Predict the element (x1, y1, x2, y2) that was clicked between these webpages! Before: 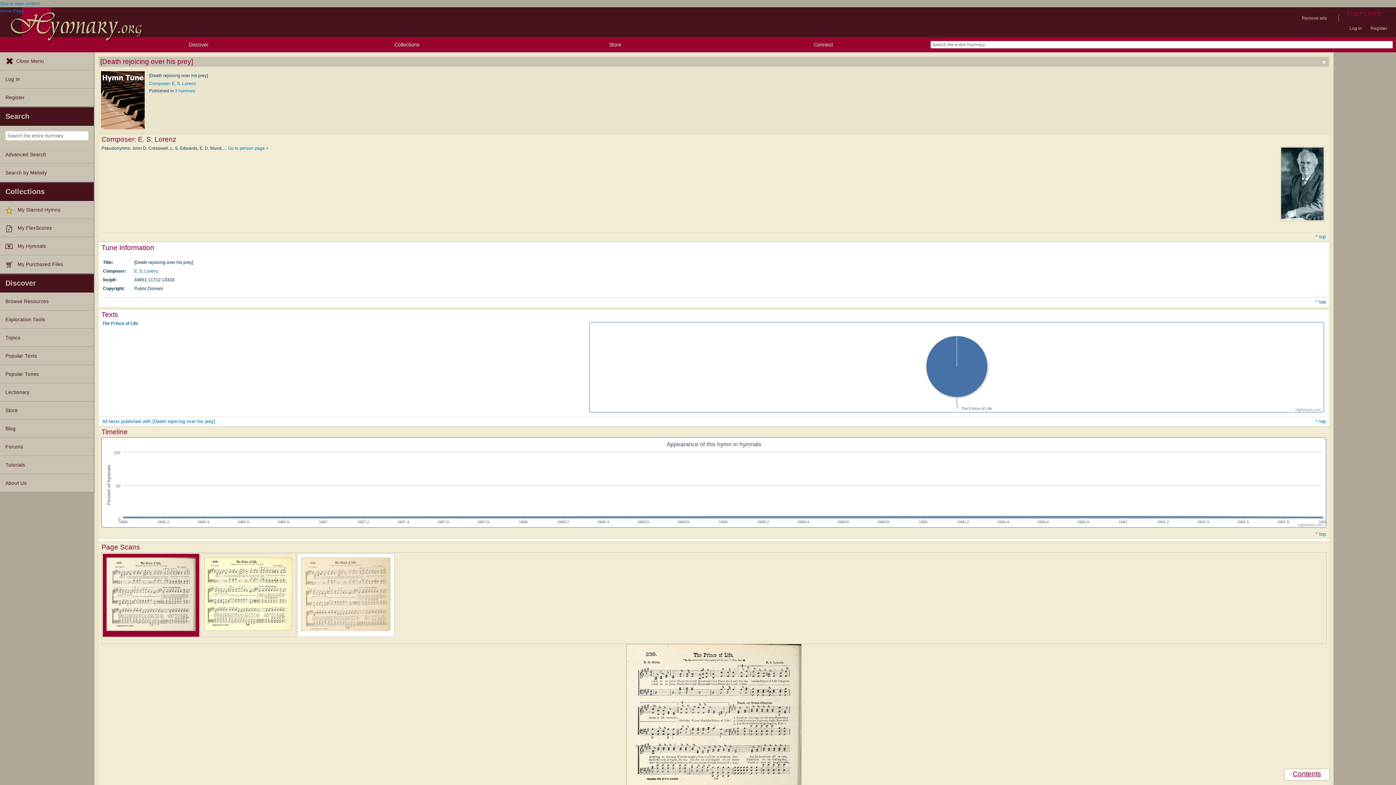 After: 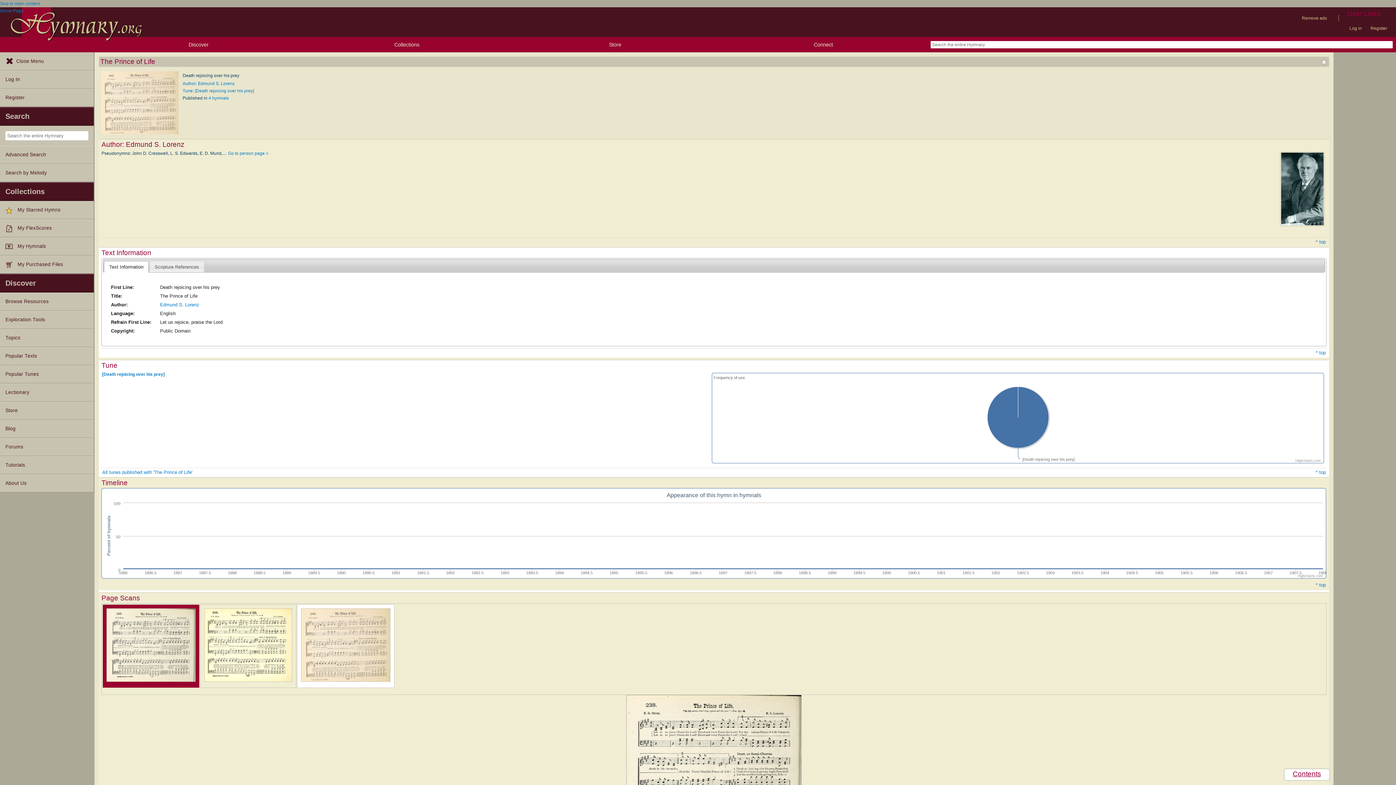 Action: bbox: (102, 321, 138, 326) label: The Prince of Life